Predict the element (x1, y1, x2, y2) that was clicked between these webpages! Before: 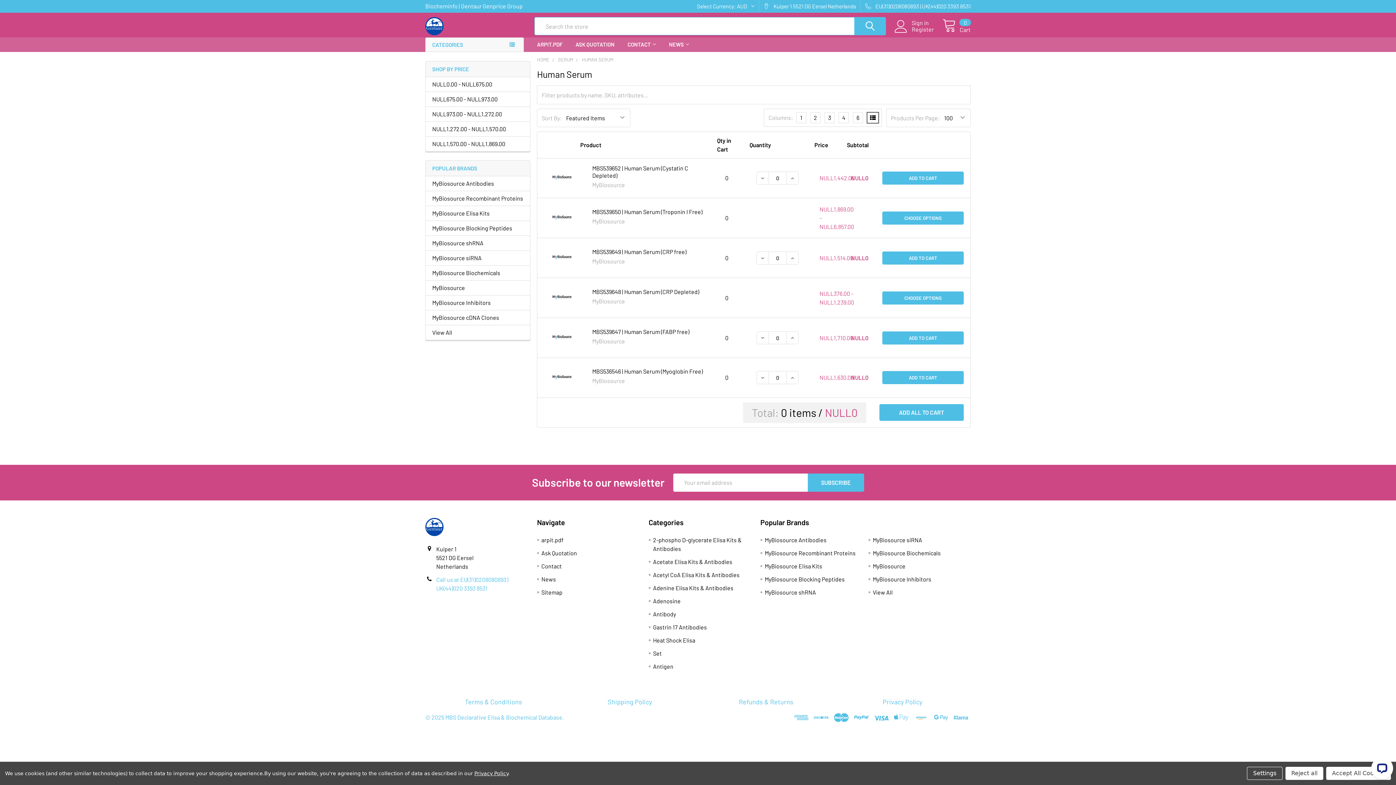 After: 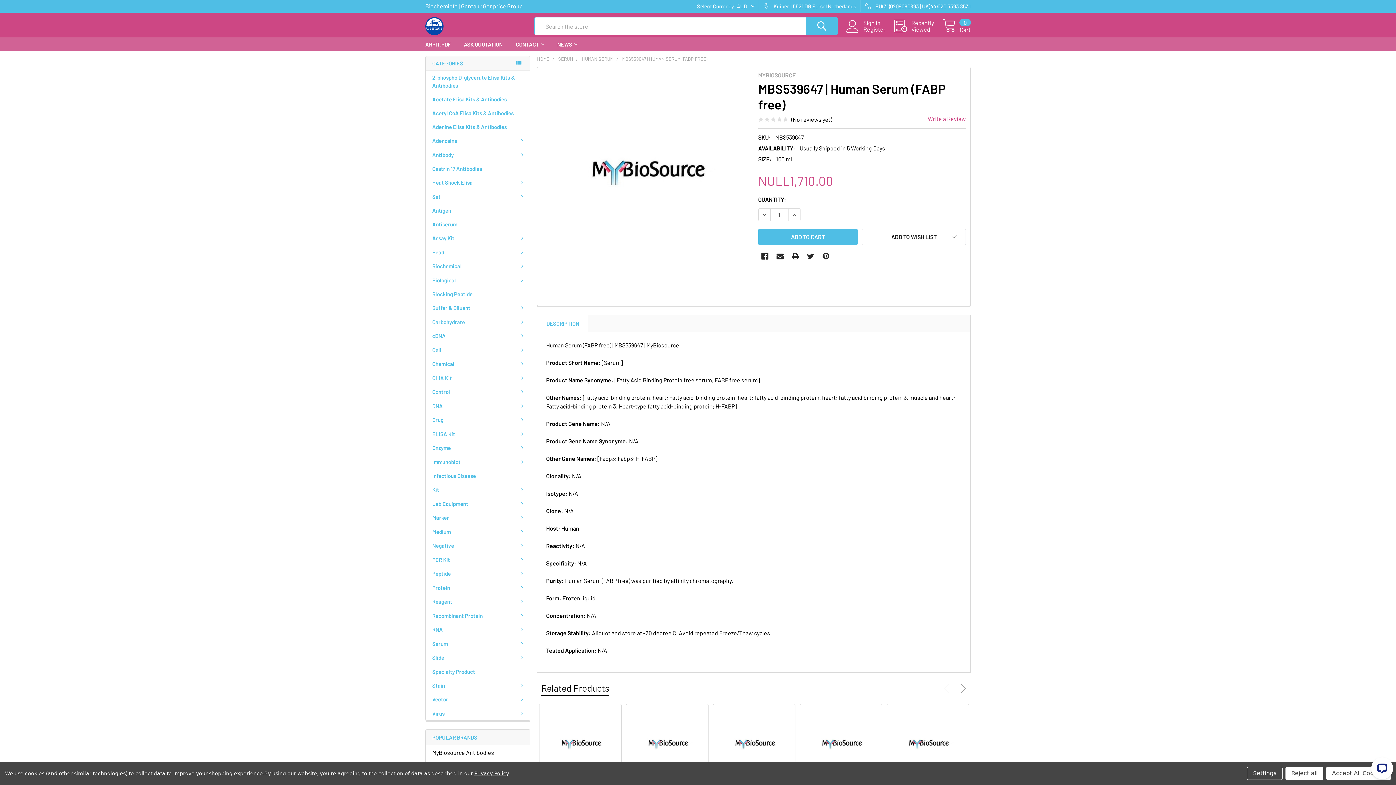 Action: bbox: (544, 320, 579, 355)